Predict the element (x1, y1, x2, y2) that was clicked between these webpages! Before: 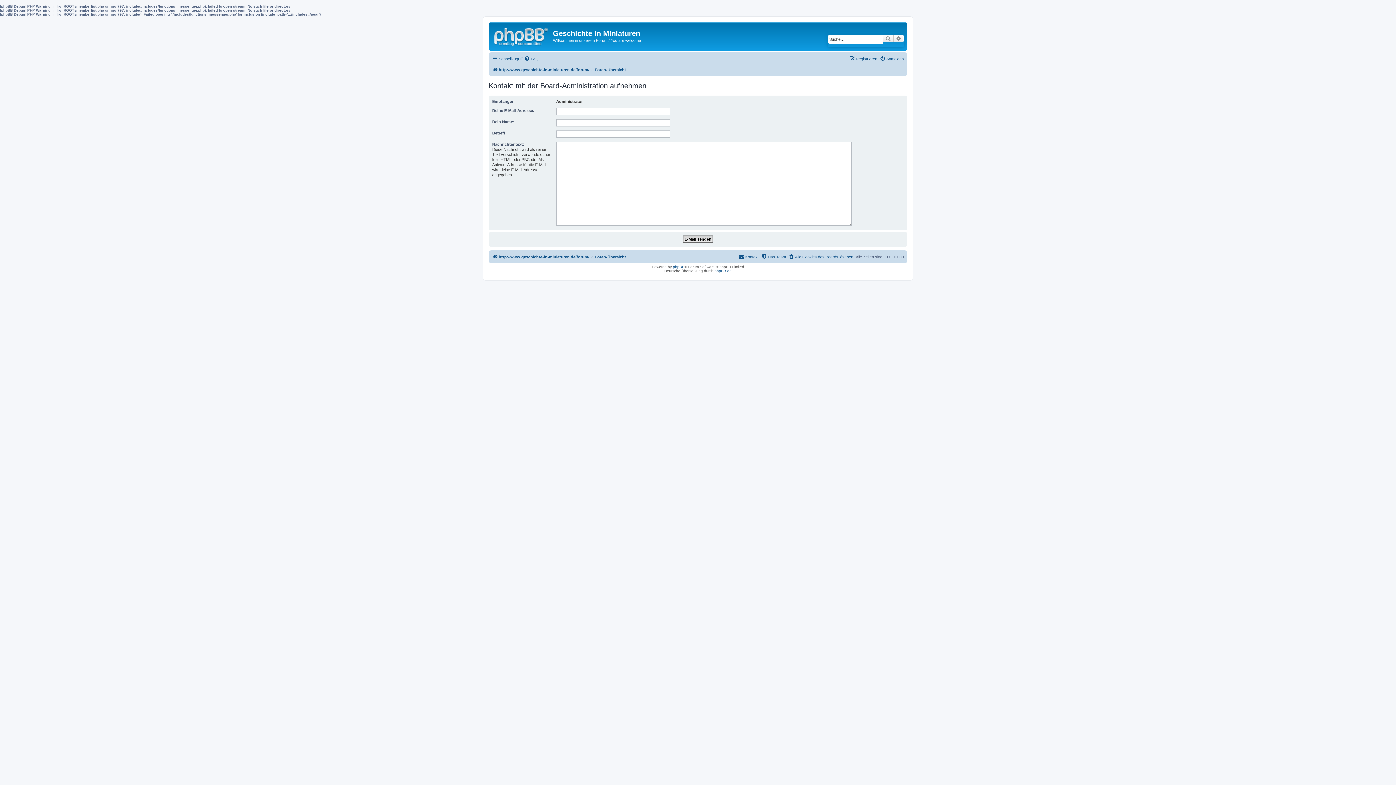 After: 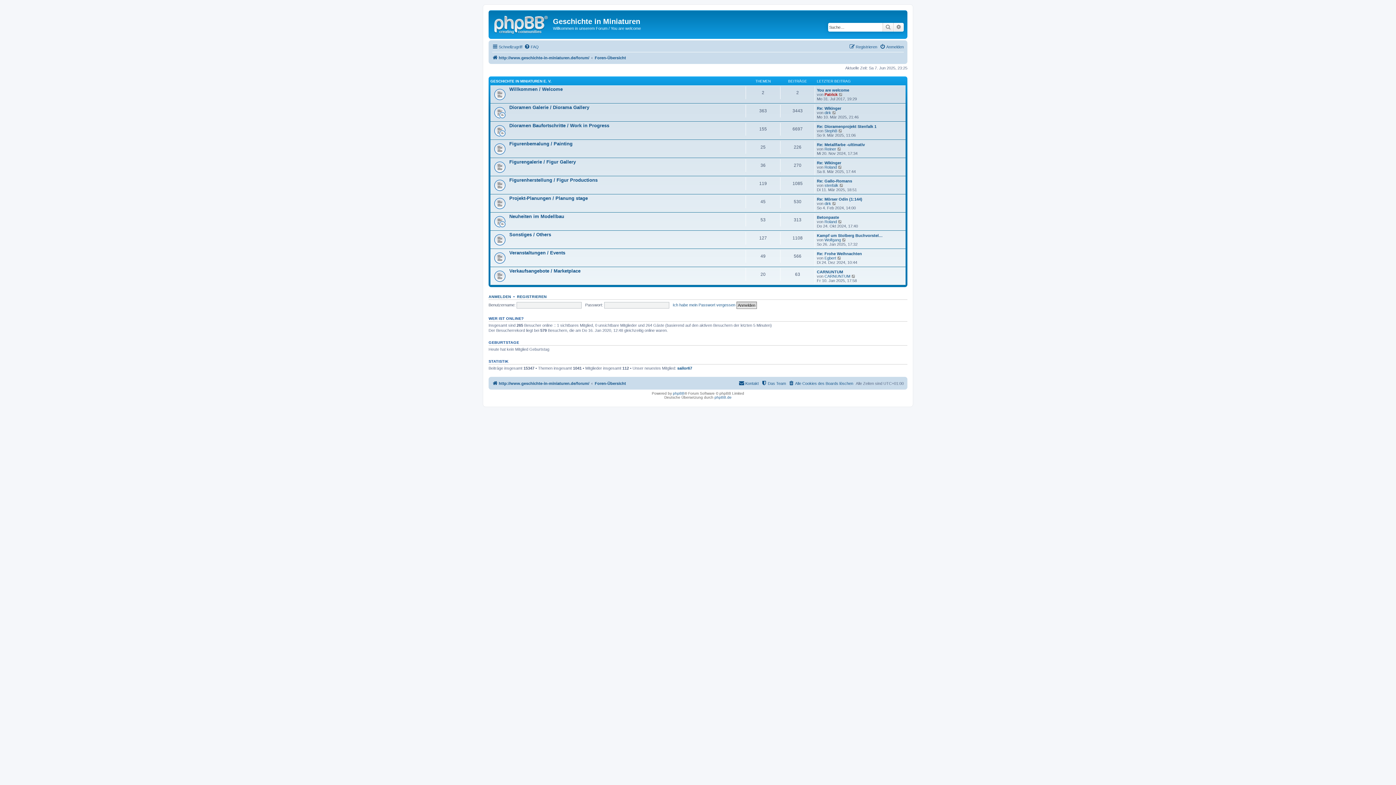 Action: bbox: (492, 65, 589, 74) label: http://www.geschichte-in-miniaturen.de/forum/